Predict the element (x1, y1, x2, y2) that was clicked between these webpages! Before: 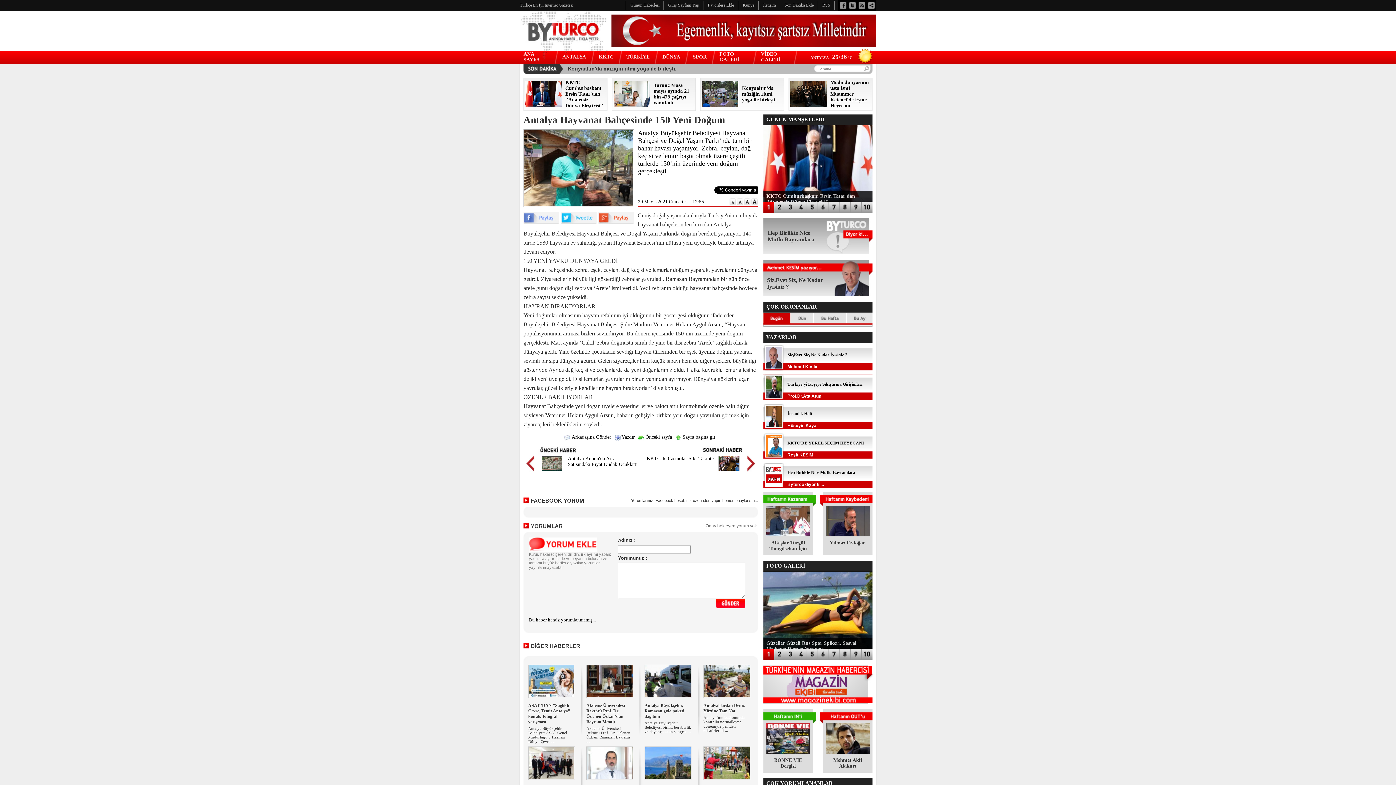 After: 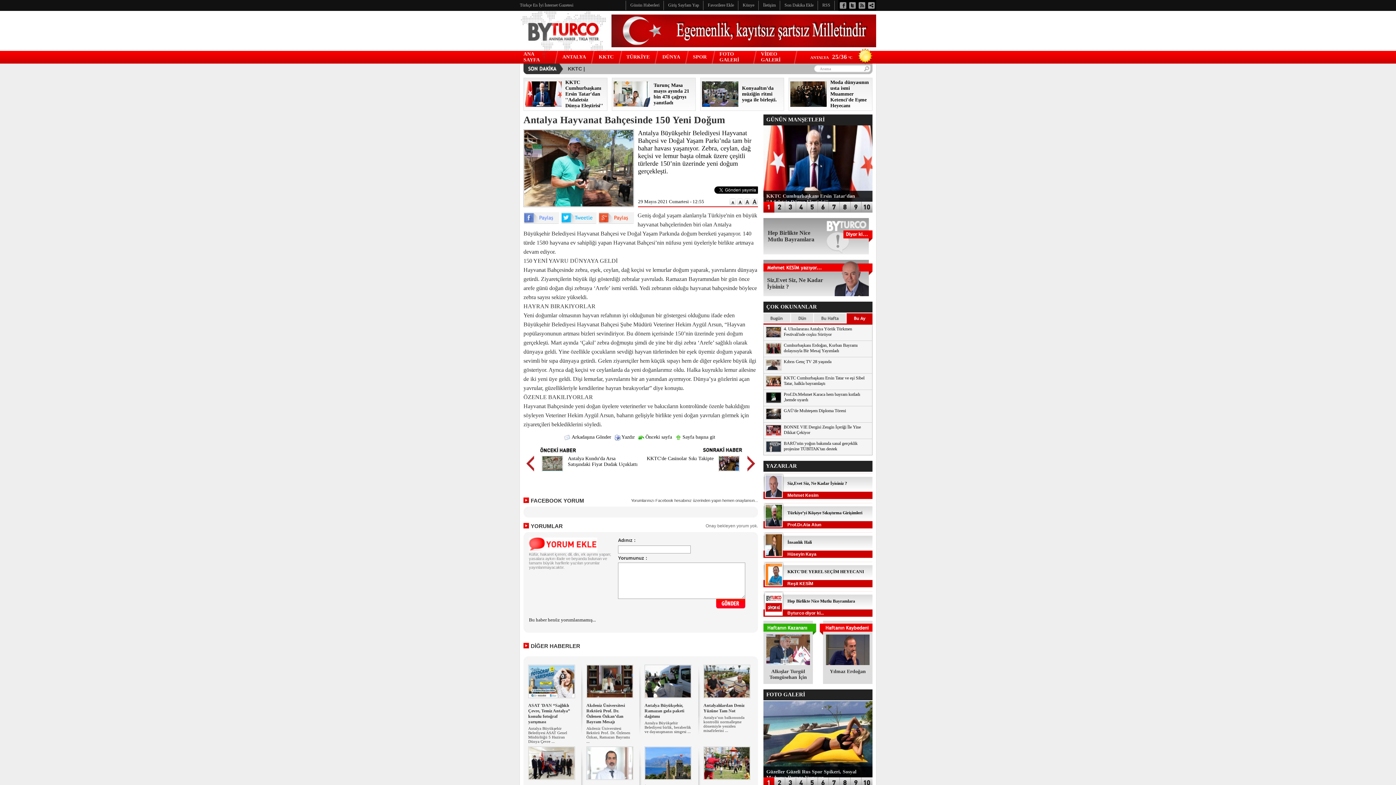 Action: bbox: (846, 319, 872, 324)